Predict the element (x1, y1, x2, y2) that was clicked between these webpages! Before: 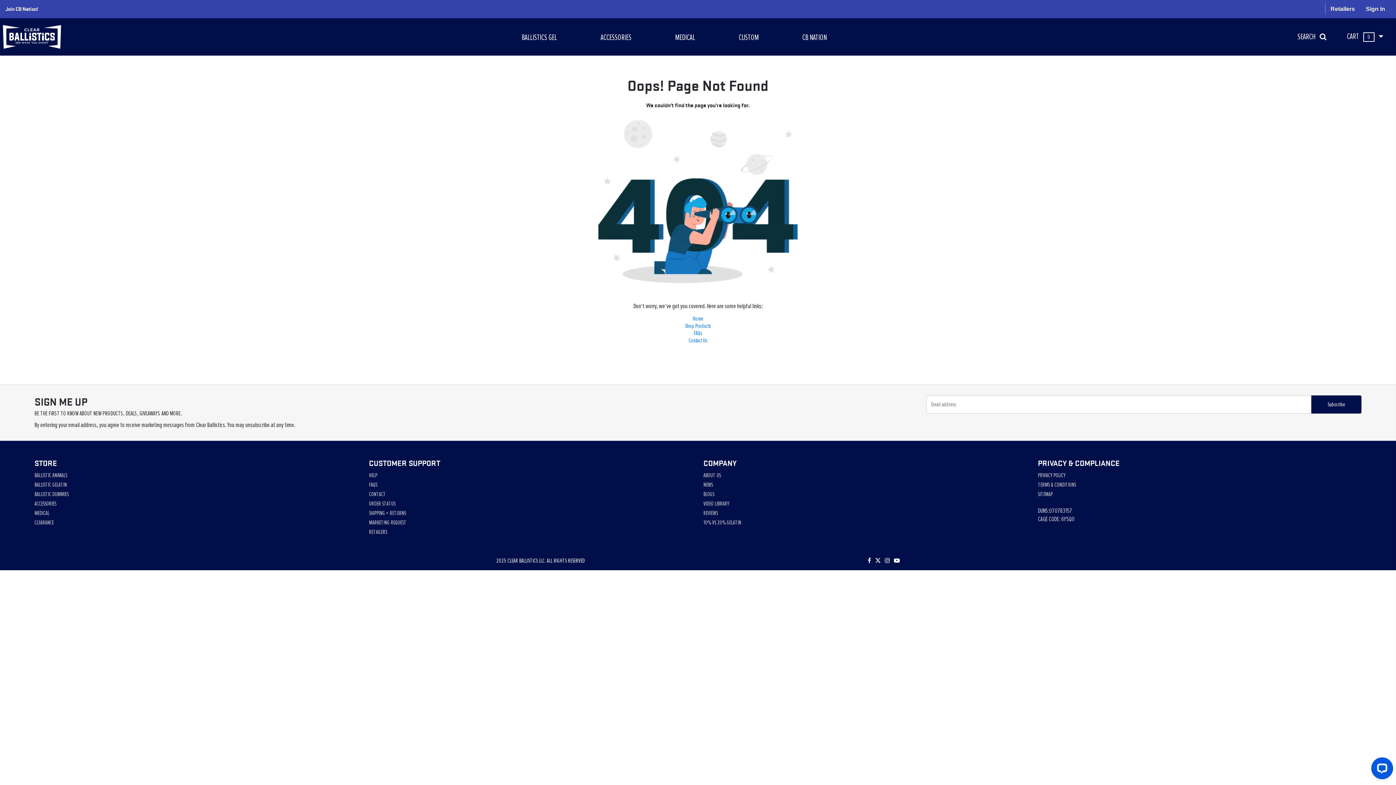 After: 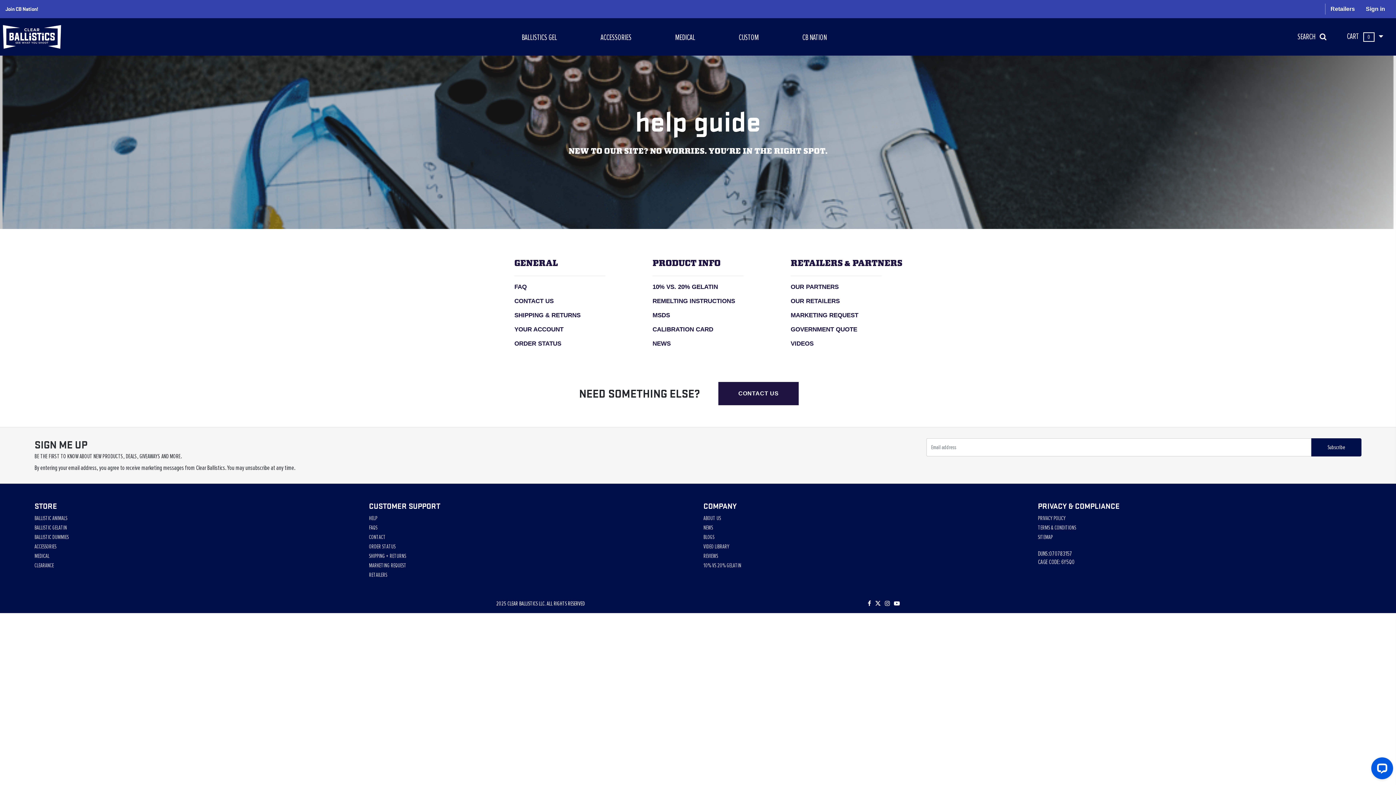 Action: bbox: (369, 472, 377, 478) label: HELP